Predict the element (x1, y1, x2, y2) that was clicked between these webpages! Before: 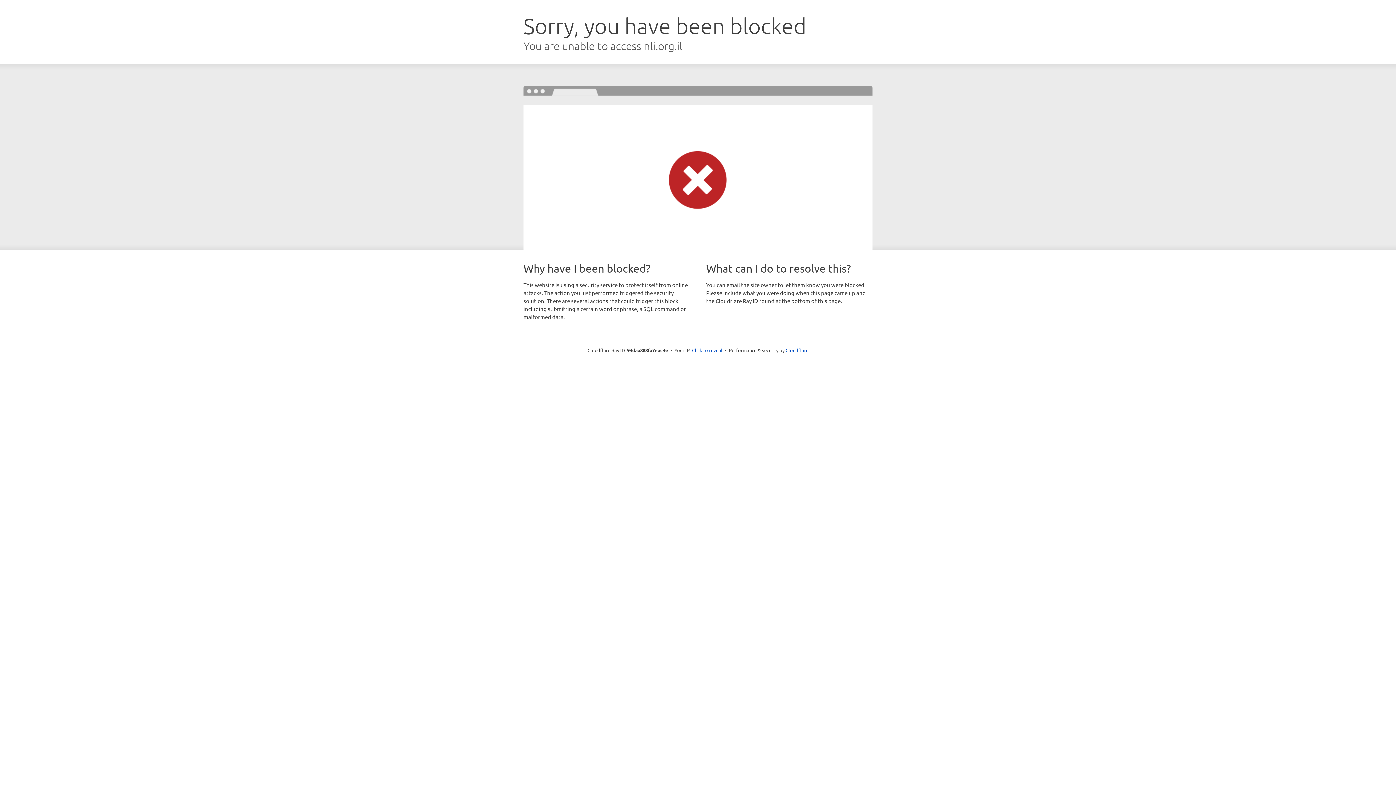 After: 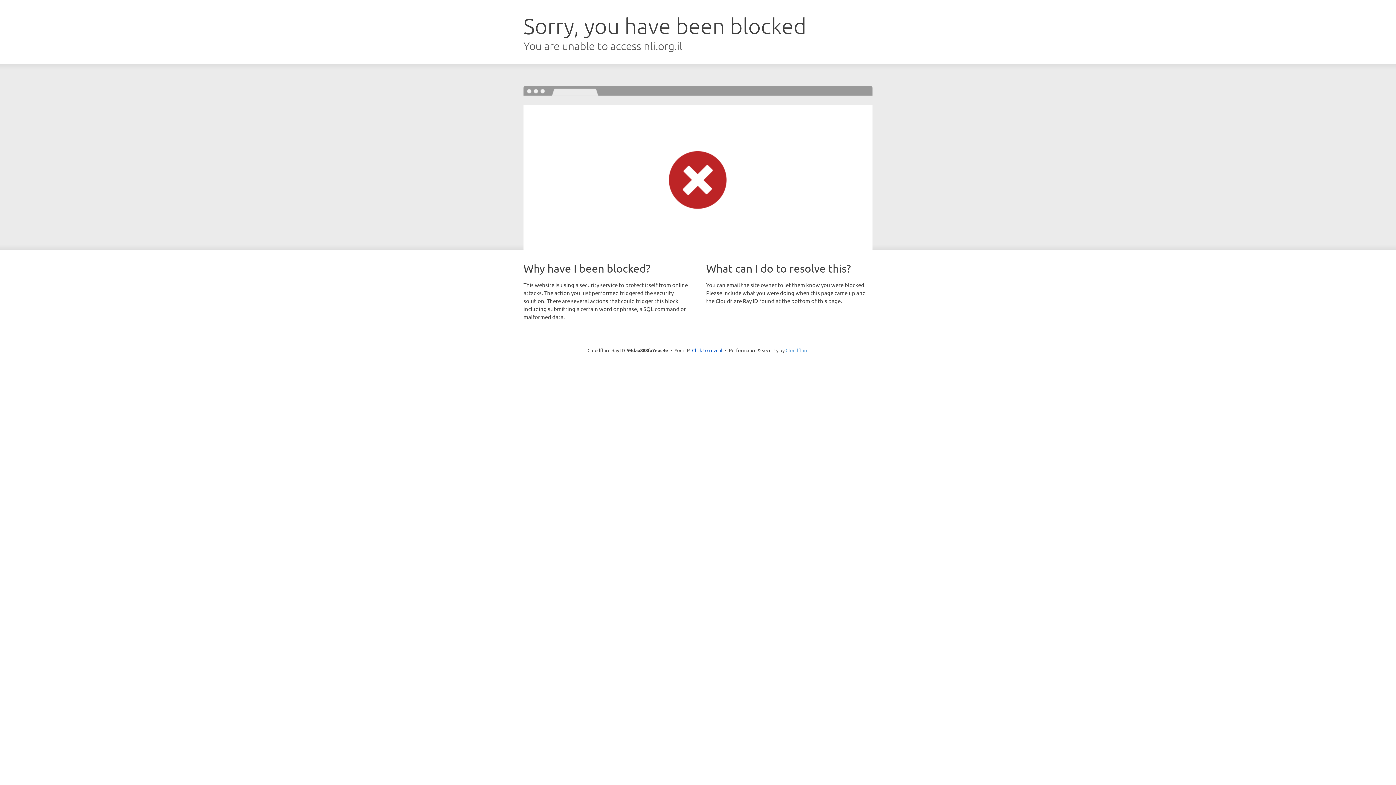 Action: label: Cloudflare bbox: (785, 347, 808, 353)